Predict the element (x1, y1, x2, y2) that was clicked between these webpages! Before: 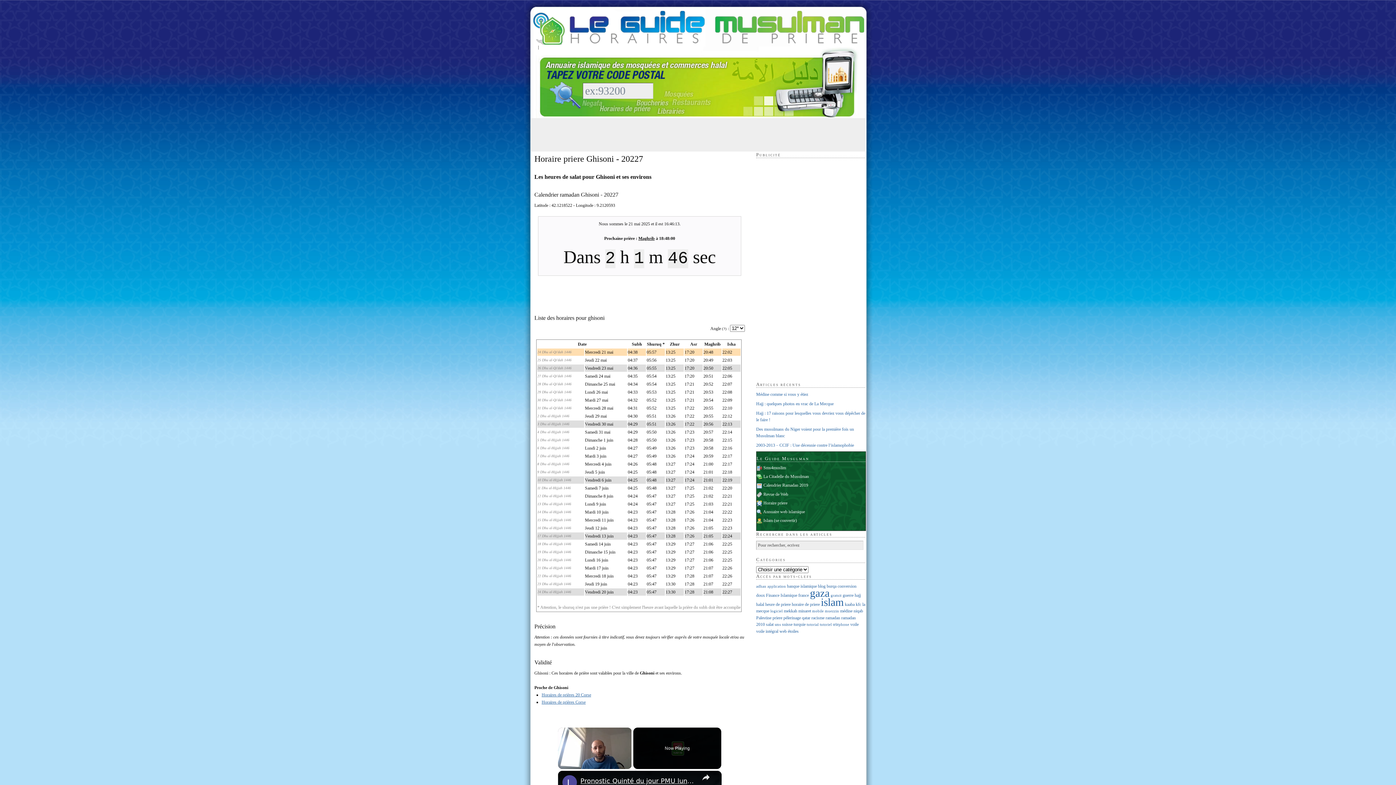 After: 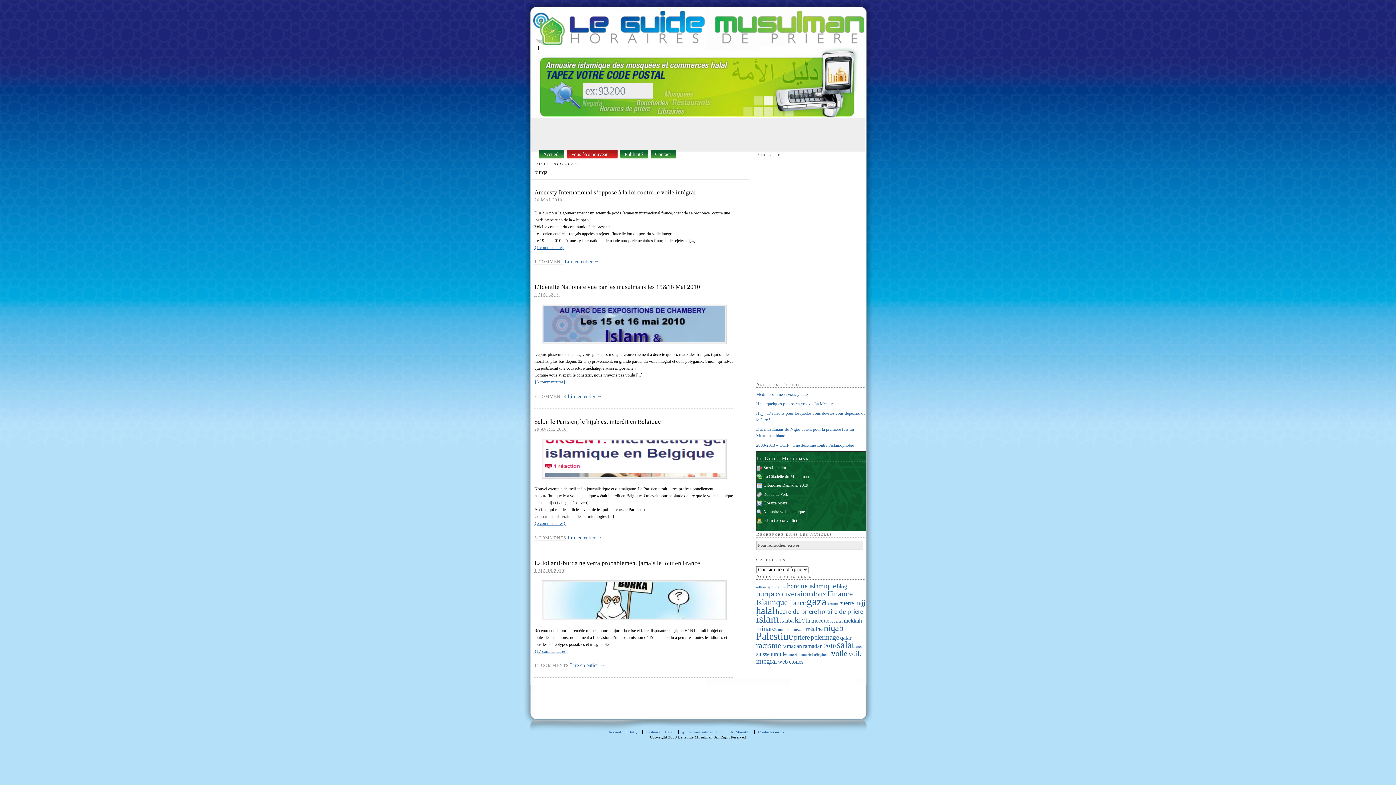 Action: label: burqa bbox: (826, 583, 836, 588)